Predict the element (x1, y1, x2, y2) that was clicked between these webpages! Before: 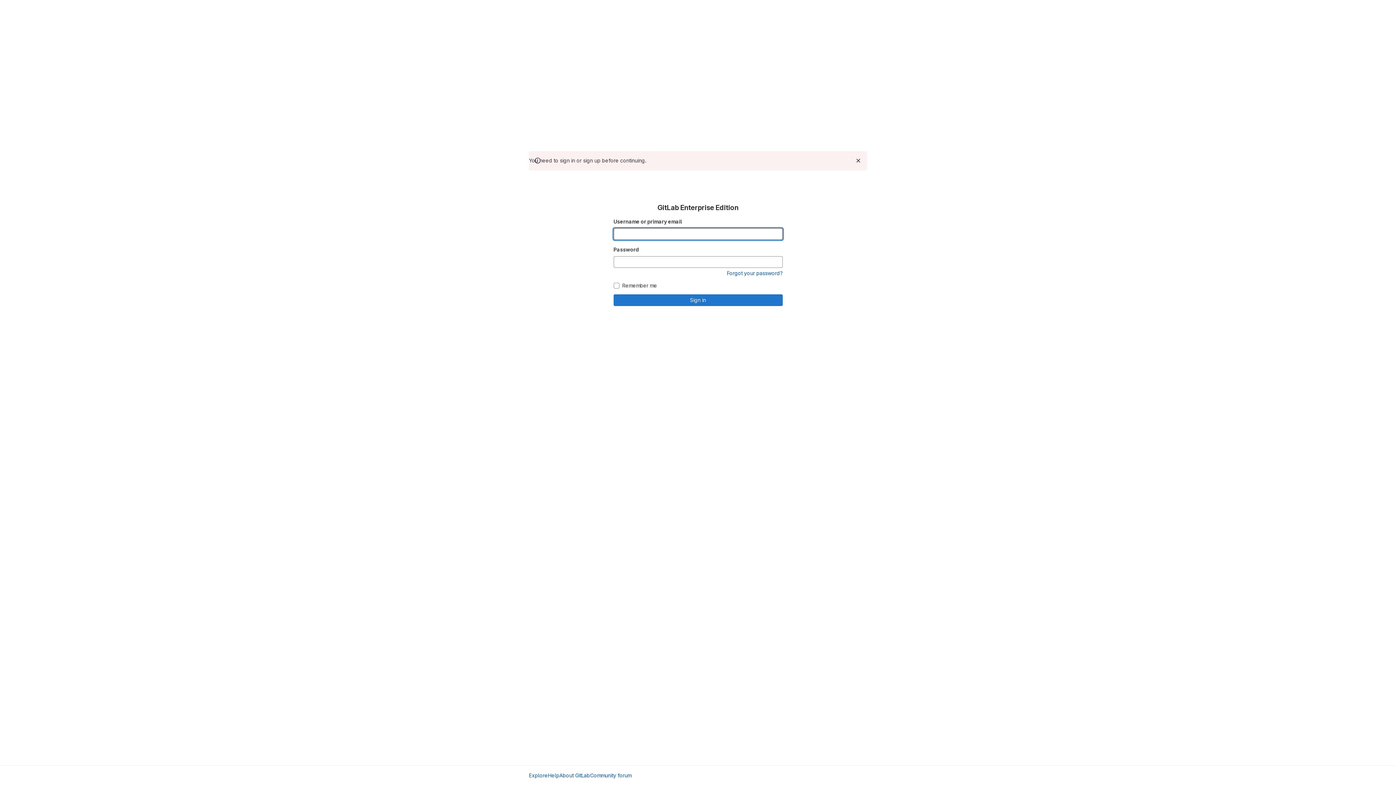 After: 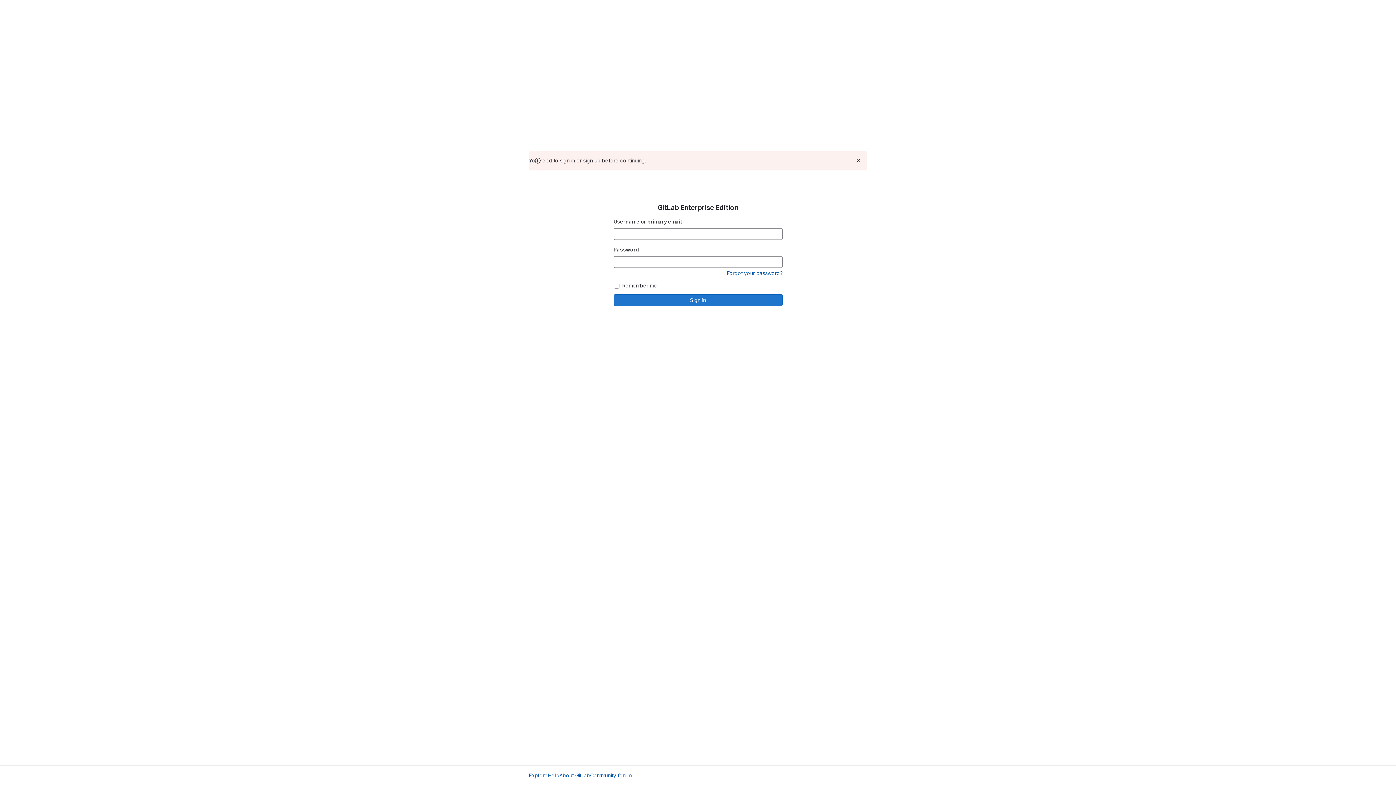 Action: label: Community forum bbox: (590, 772, 631, 779)